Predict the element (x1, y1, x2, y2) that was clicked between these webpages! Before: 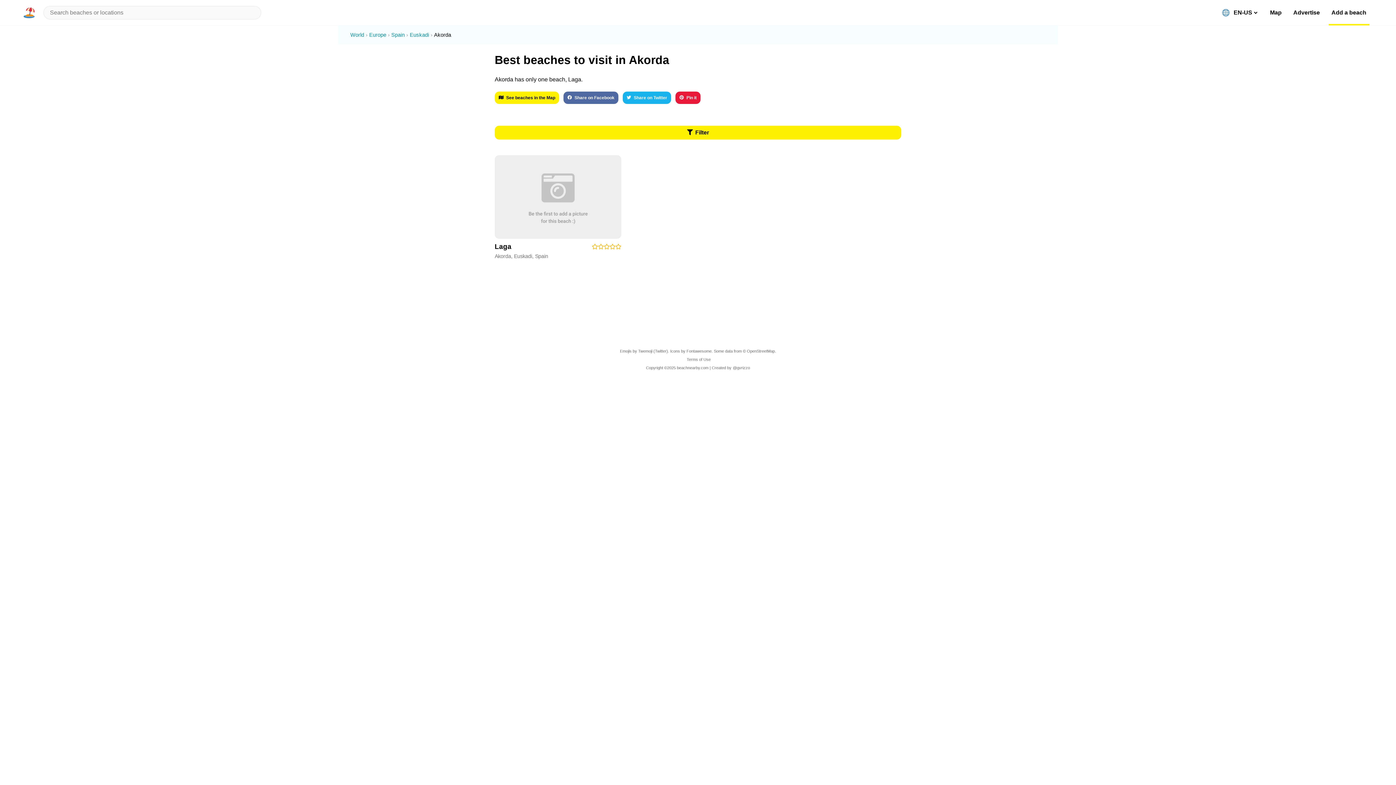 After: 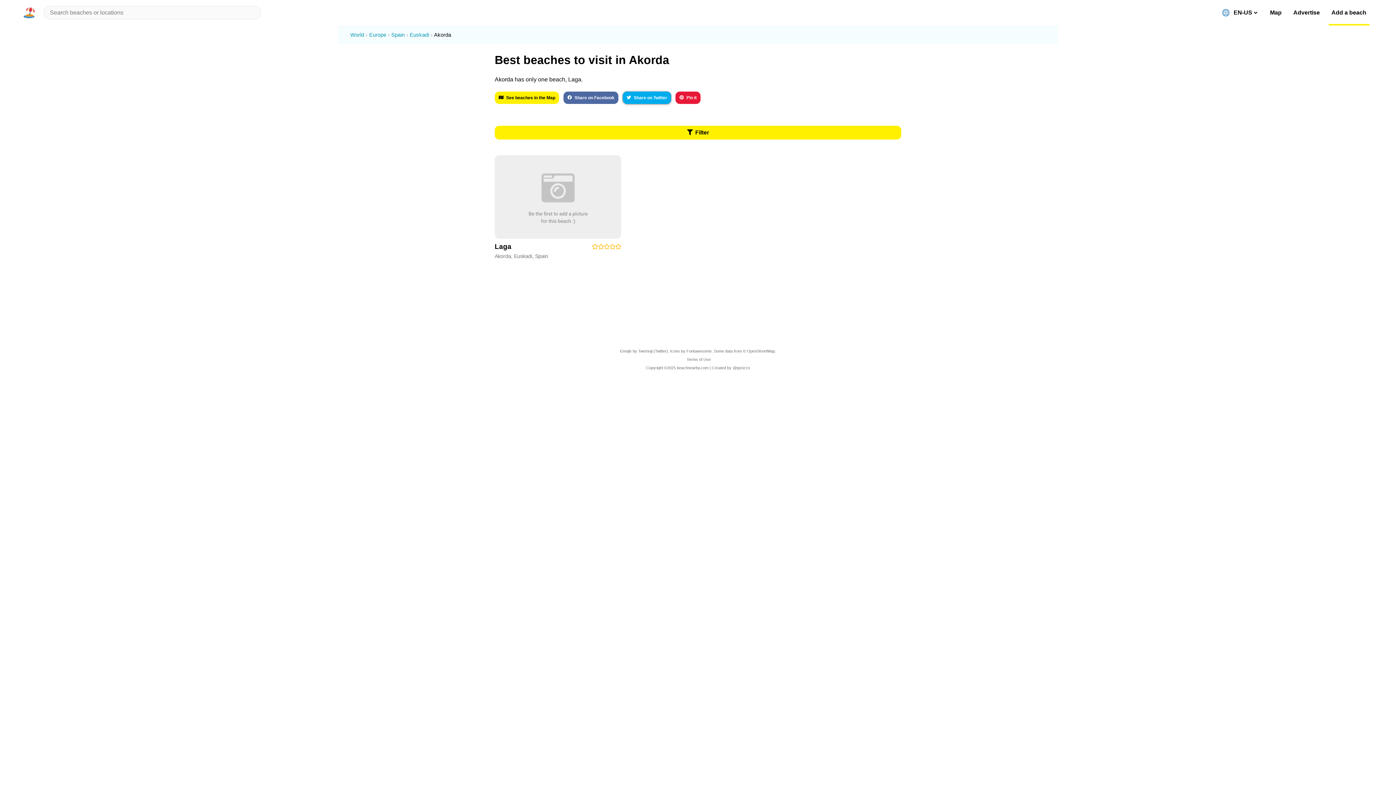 Action: bbox: (623, 91, 671, 103) label: Share on Twitter